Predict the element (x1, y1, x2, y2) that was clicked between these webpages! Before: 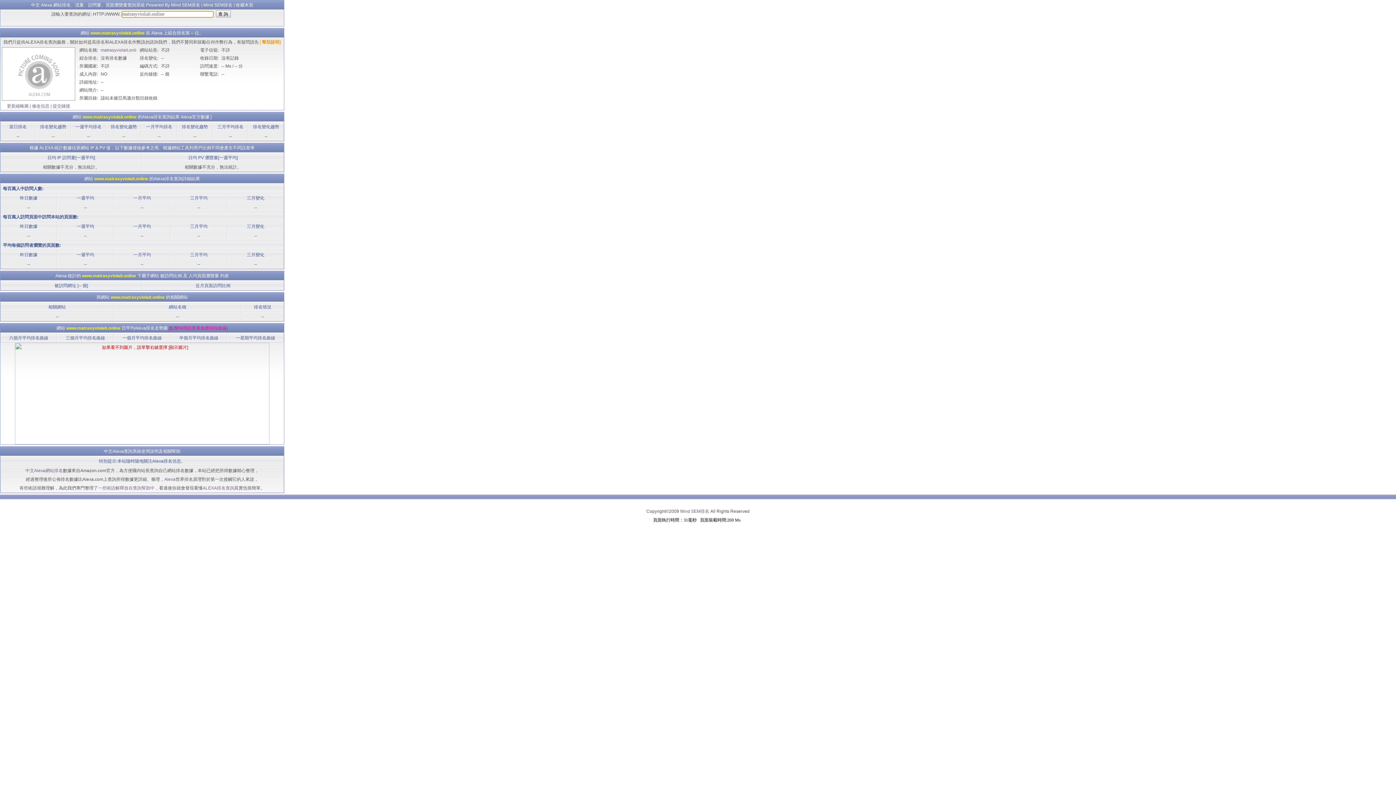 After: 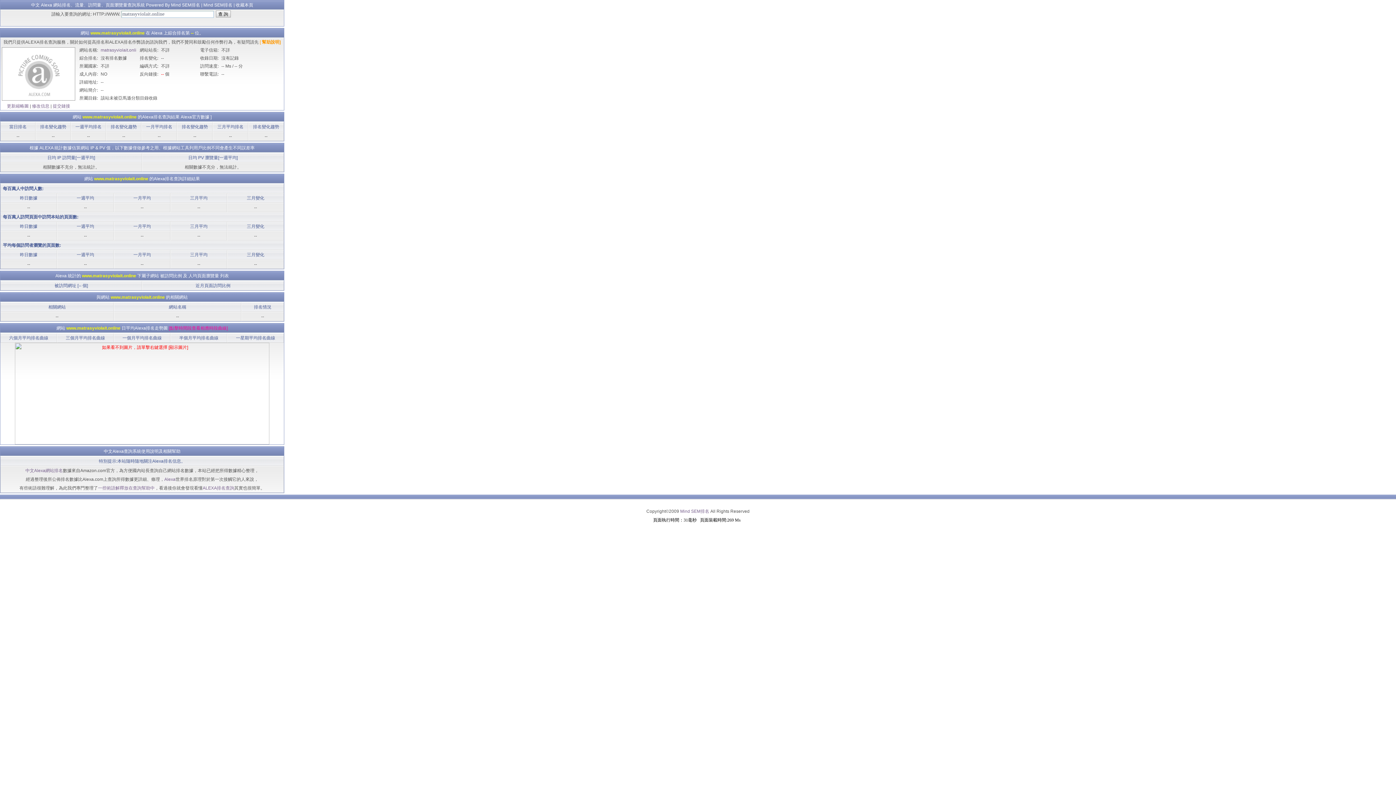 Action: bbox: (161, 71, 164, 76) label: --